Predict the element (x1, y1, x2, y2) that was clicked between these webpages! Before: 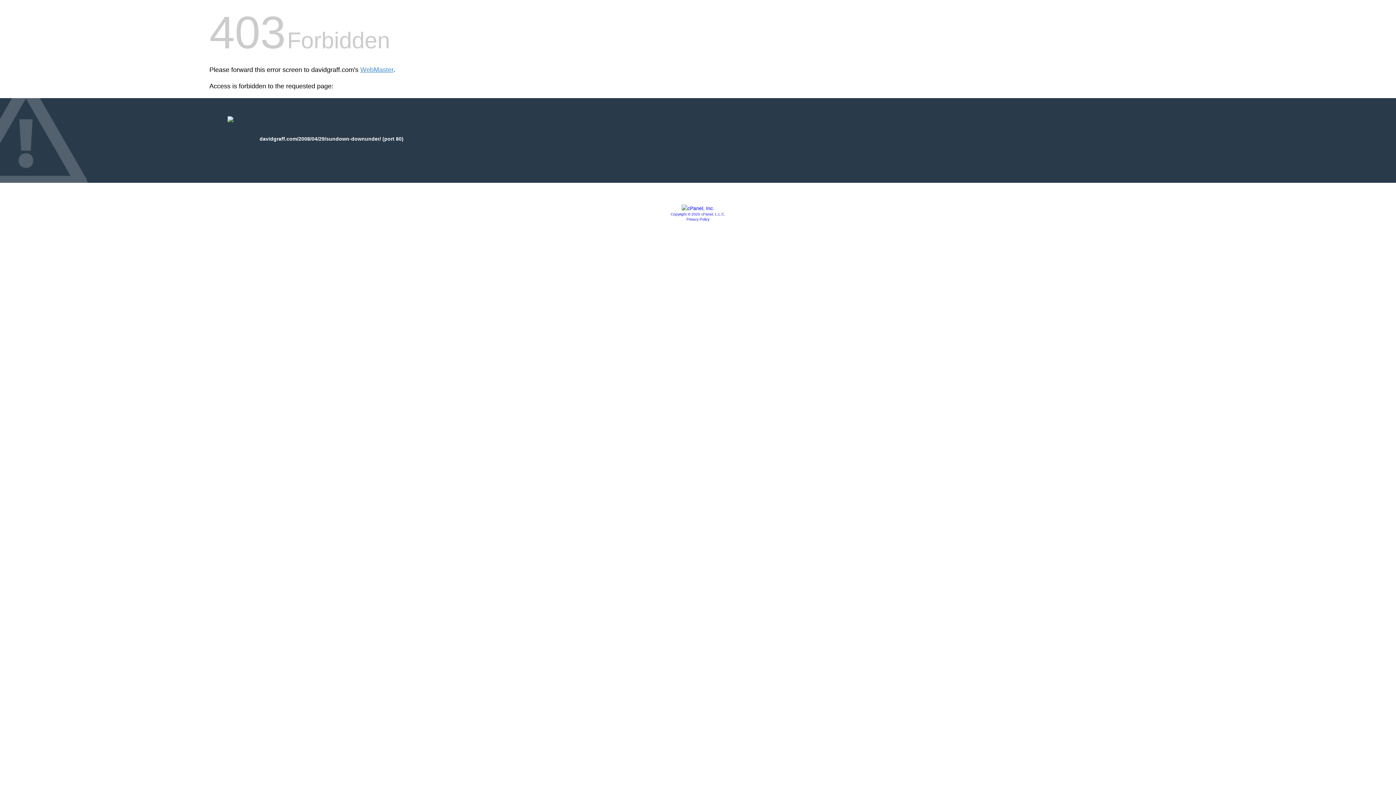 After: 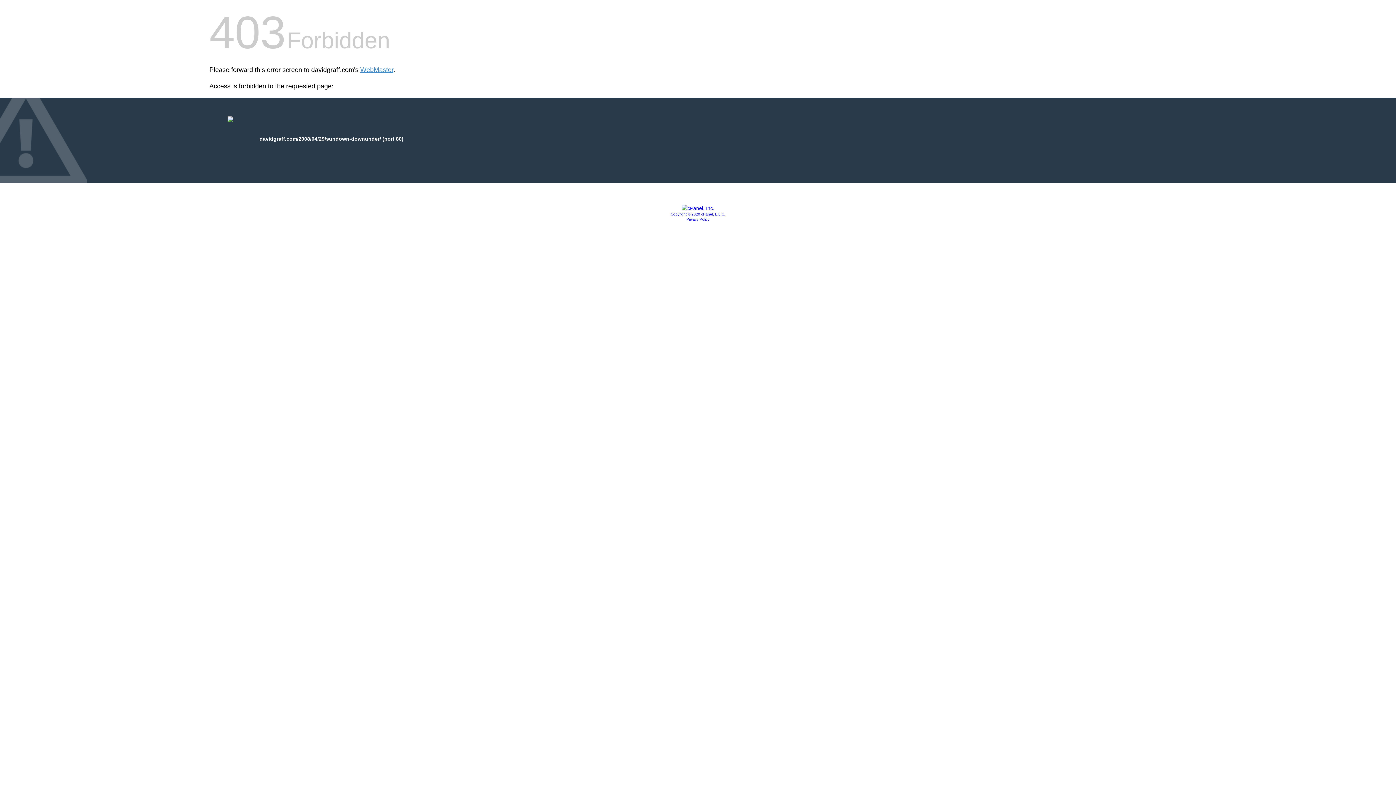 Action: bbox: (681, 205, 714, 211)